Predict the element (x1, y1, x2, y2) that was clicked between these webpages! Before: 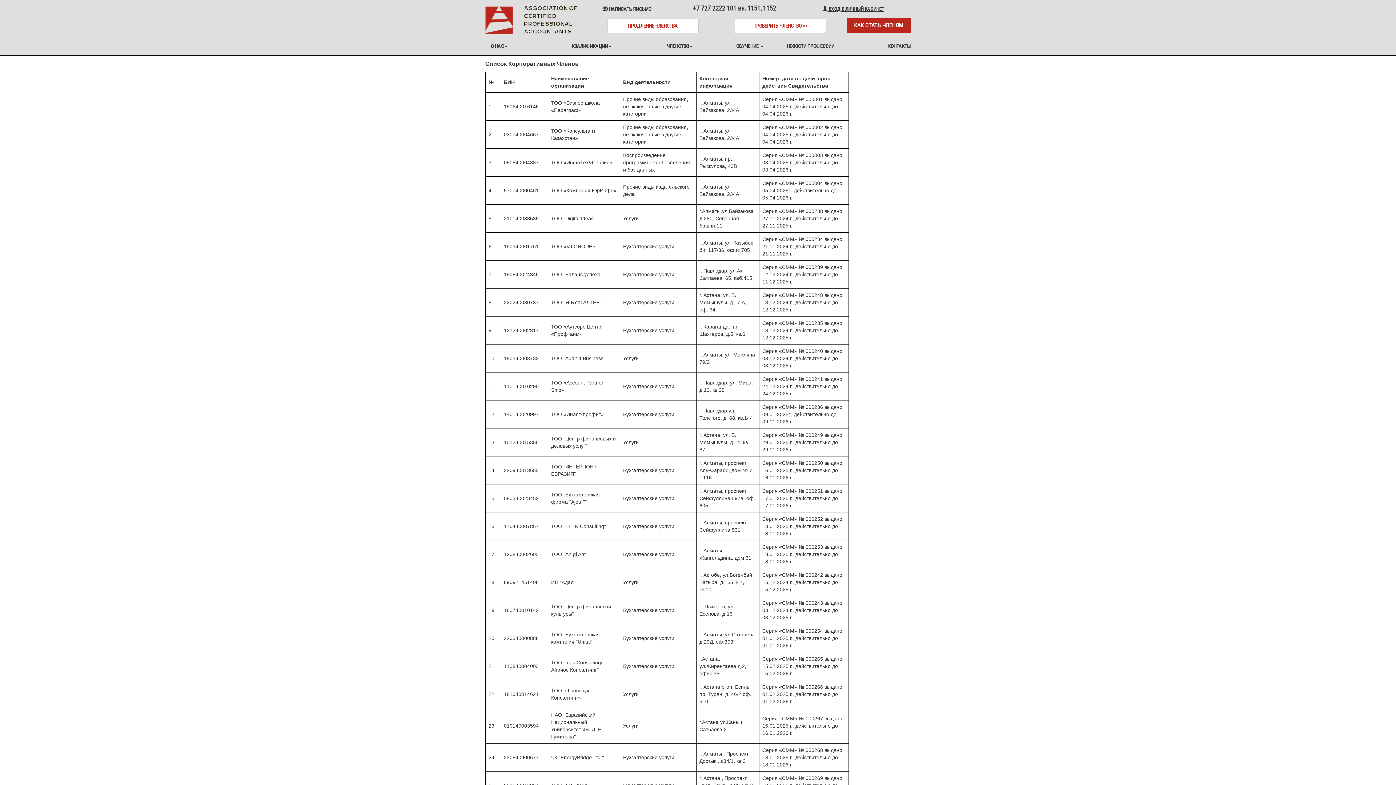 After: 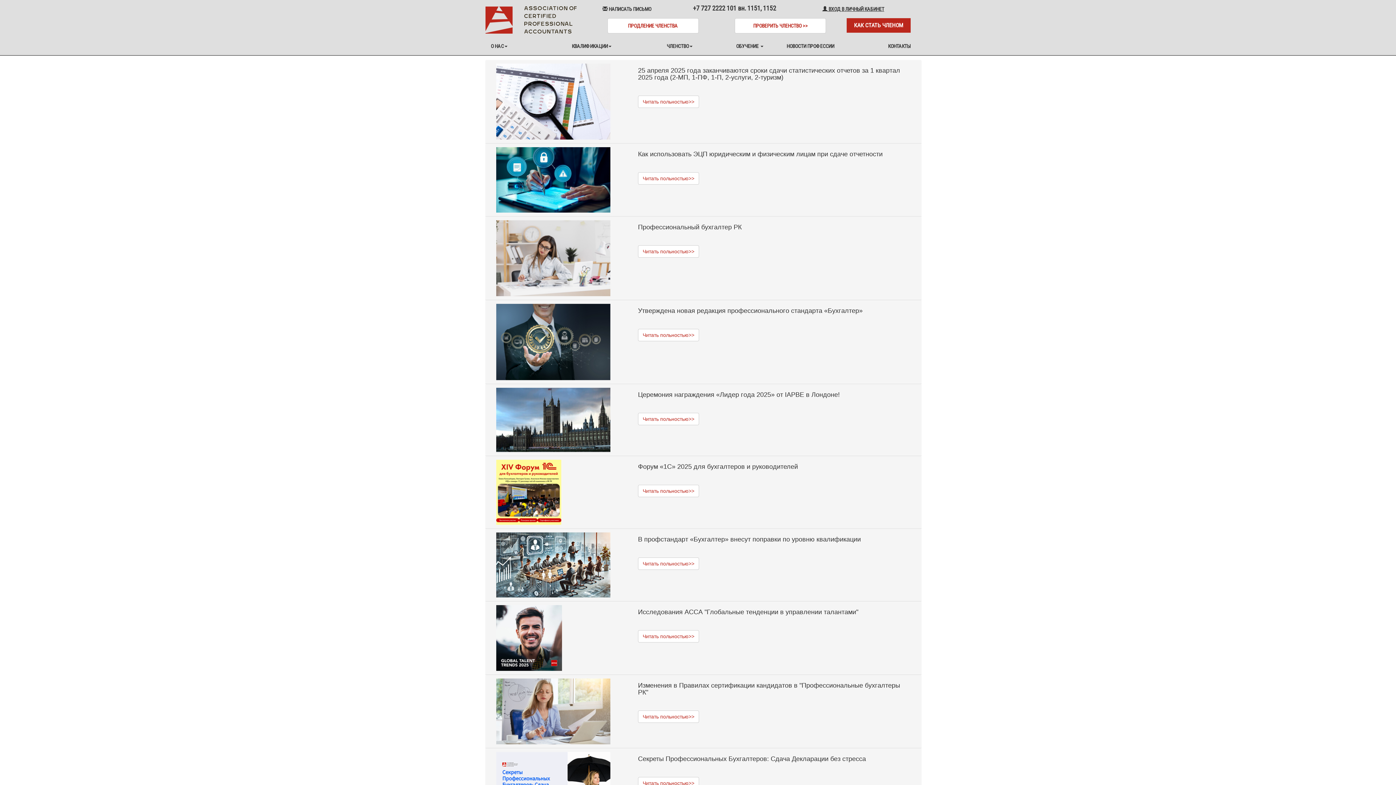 Action: label: НОВОСТИ ПРОФЕССИИ bbox: (769, 37, 839, 55)